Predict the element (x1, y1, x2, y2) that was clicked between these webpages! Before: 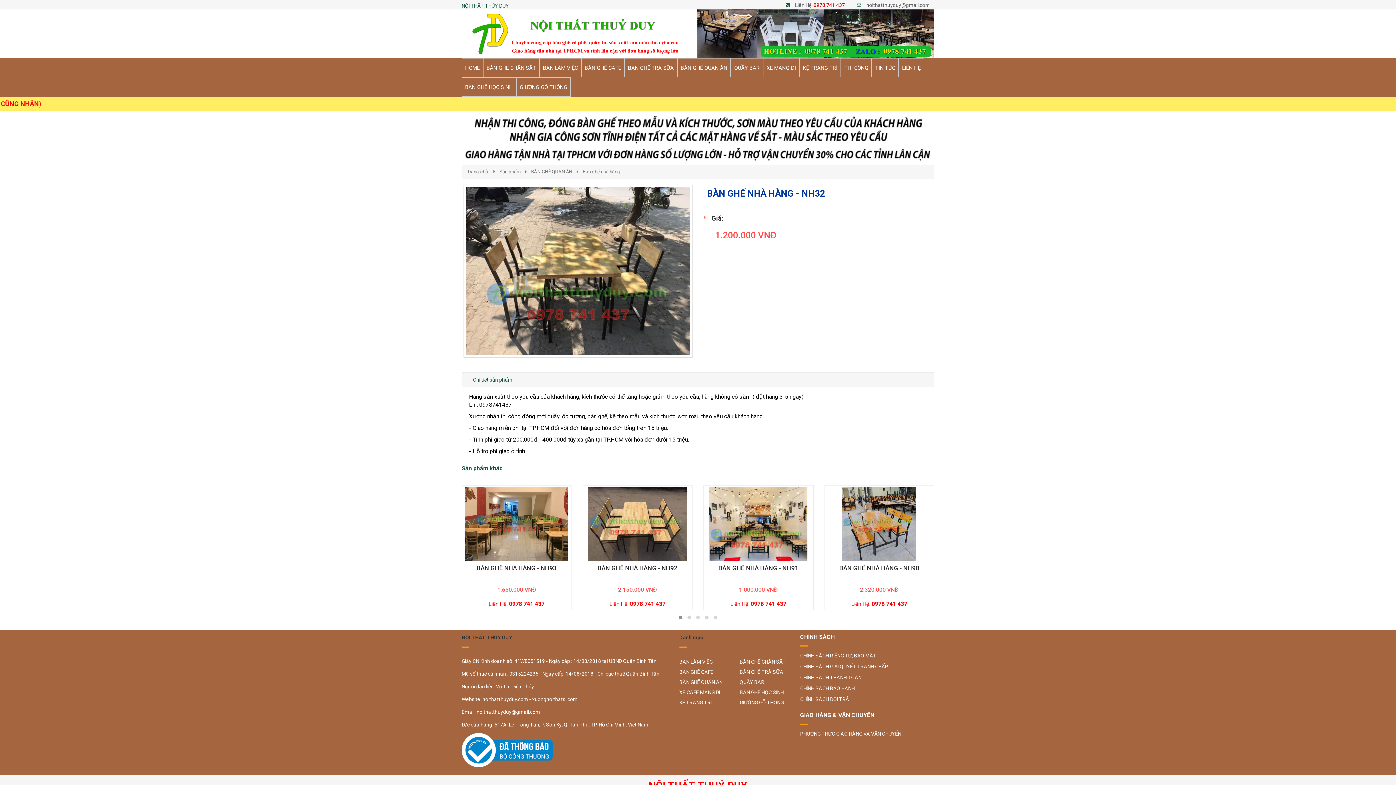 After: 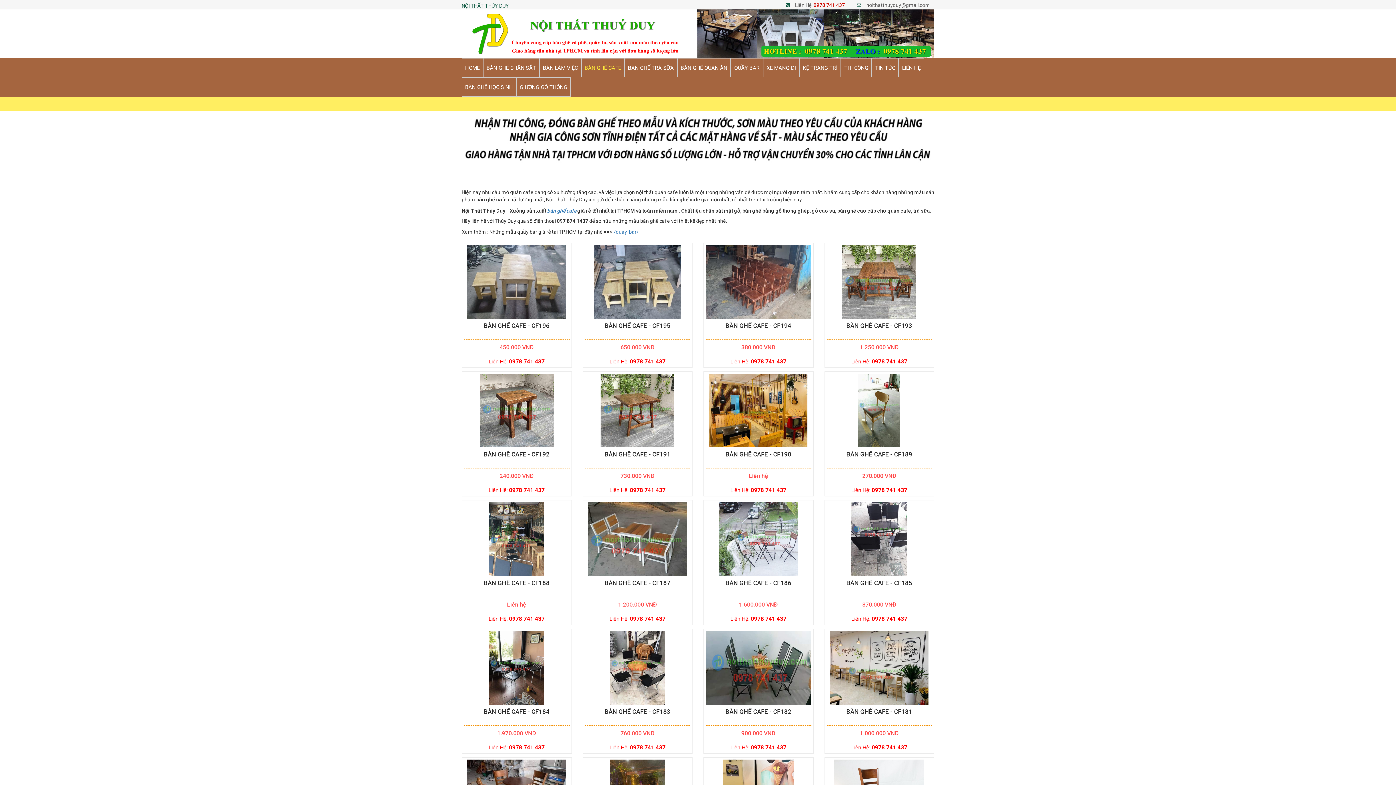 Action: bbox: (581, 58, 624, 77) label: BÀN GHẾ CAFE